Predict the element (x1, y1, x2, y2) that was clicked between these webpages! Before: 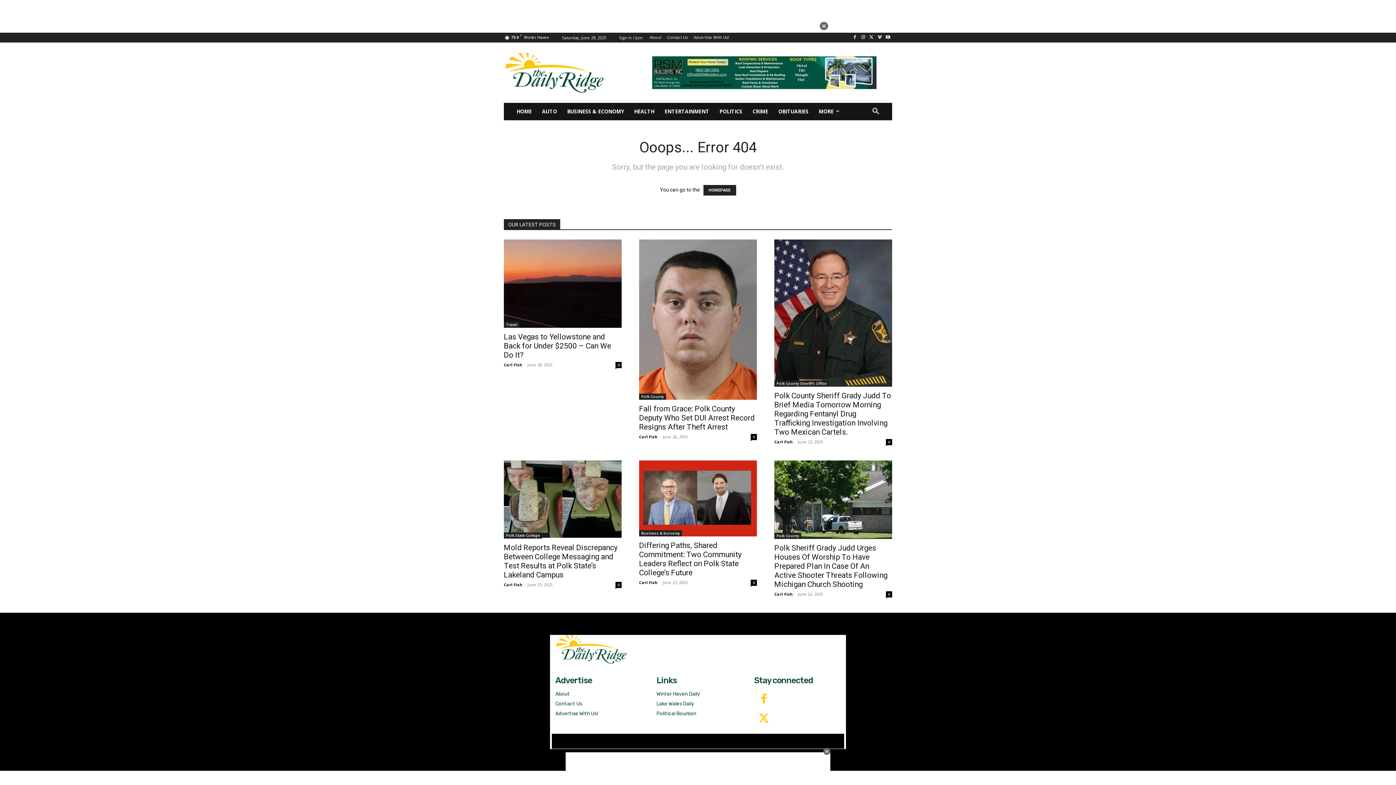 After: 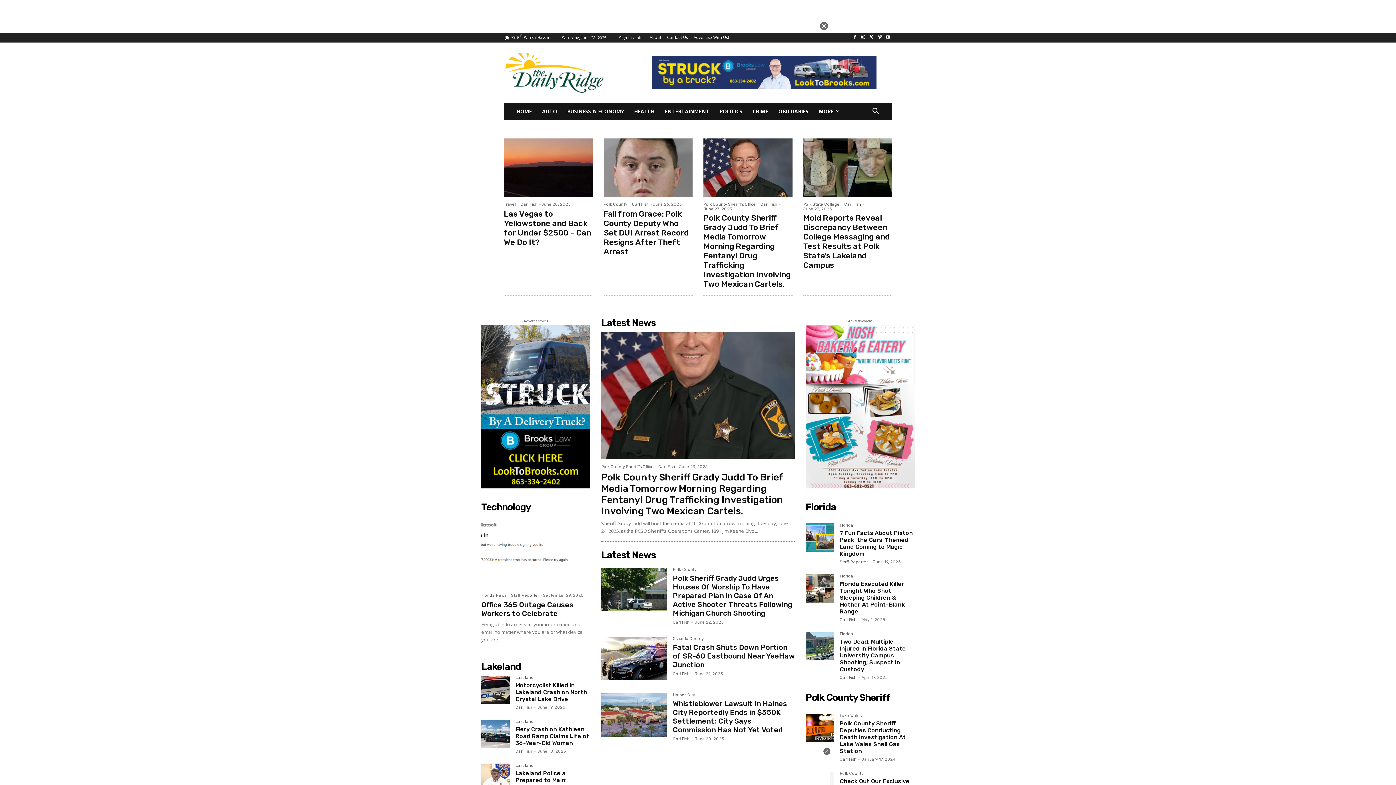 Action: label: HOMEPAGE bbox: (703, 152, 736, 162)